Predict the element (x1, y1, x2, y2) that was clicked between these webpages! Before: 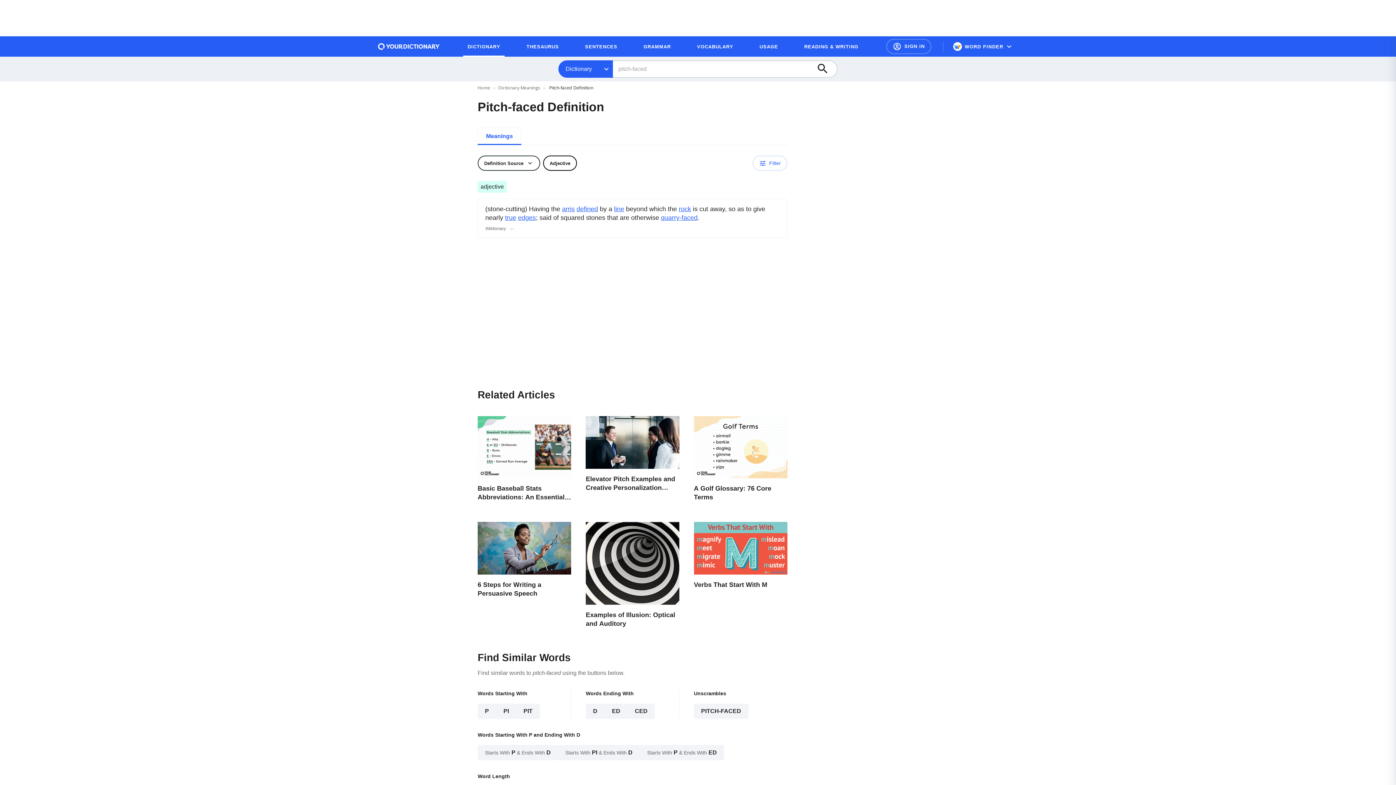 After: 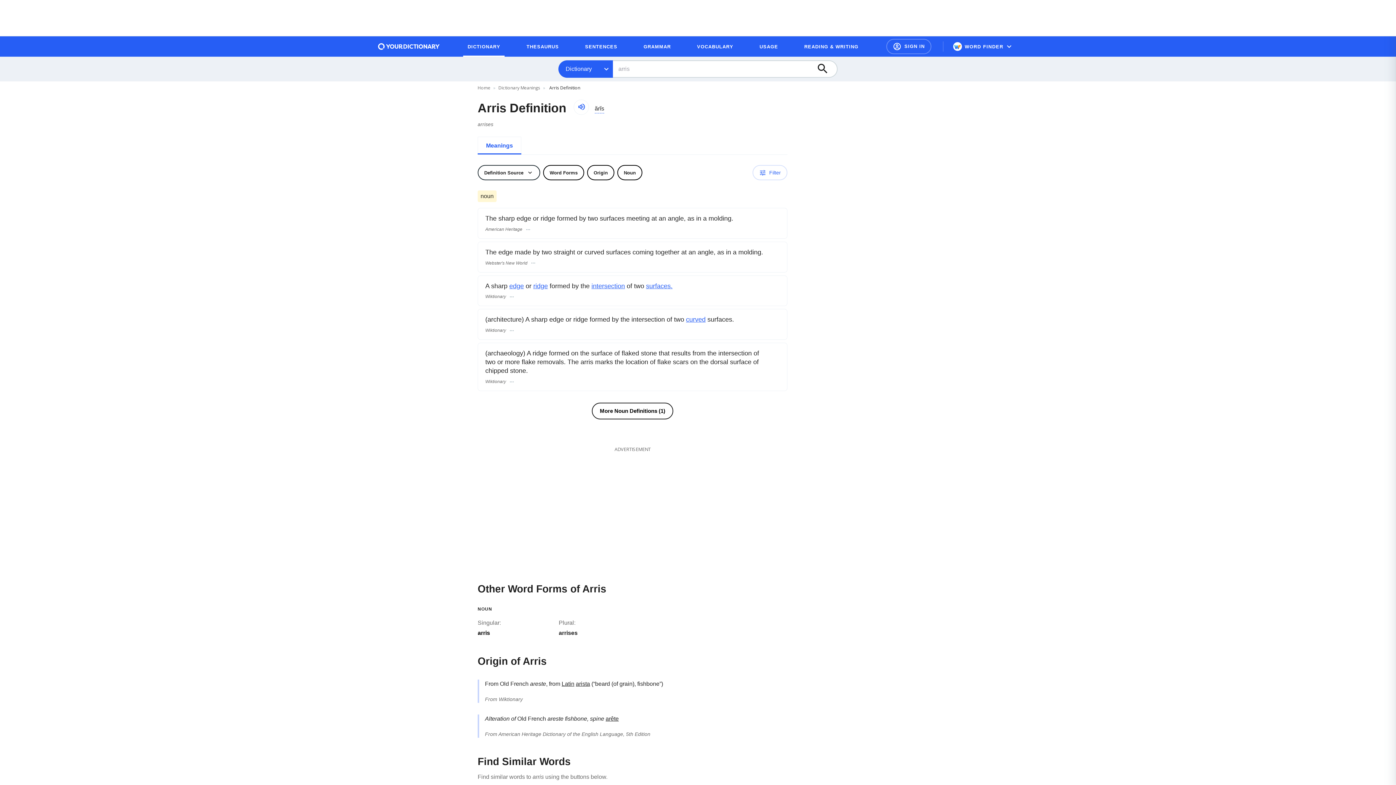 Action: label: arris bbox: (562, 205, 574, 212)